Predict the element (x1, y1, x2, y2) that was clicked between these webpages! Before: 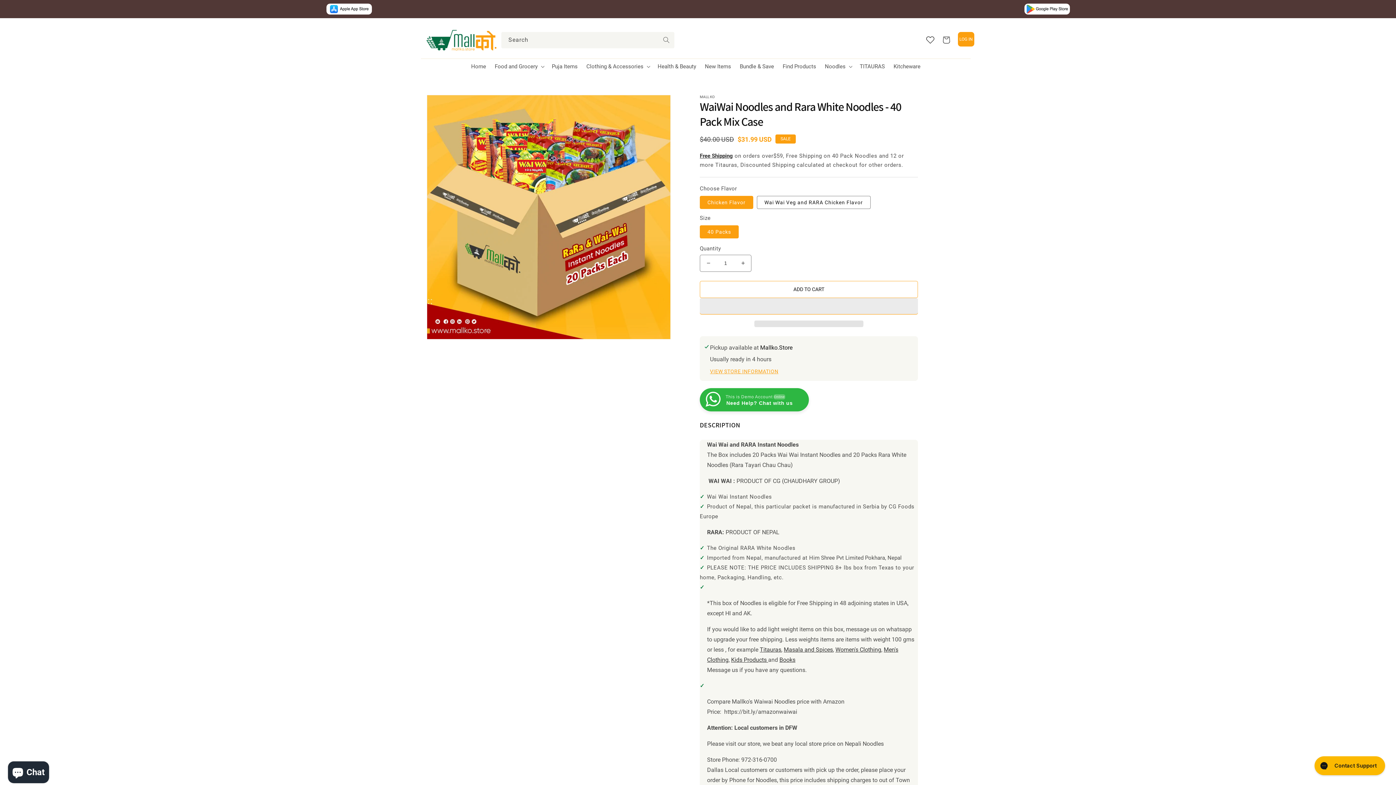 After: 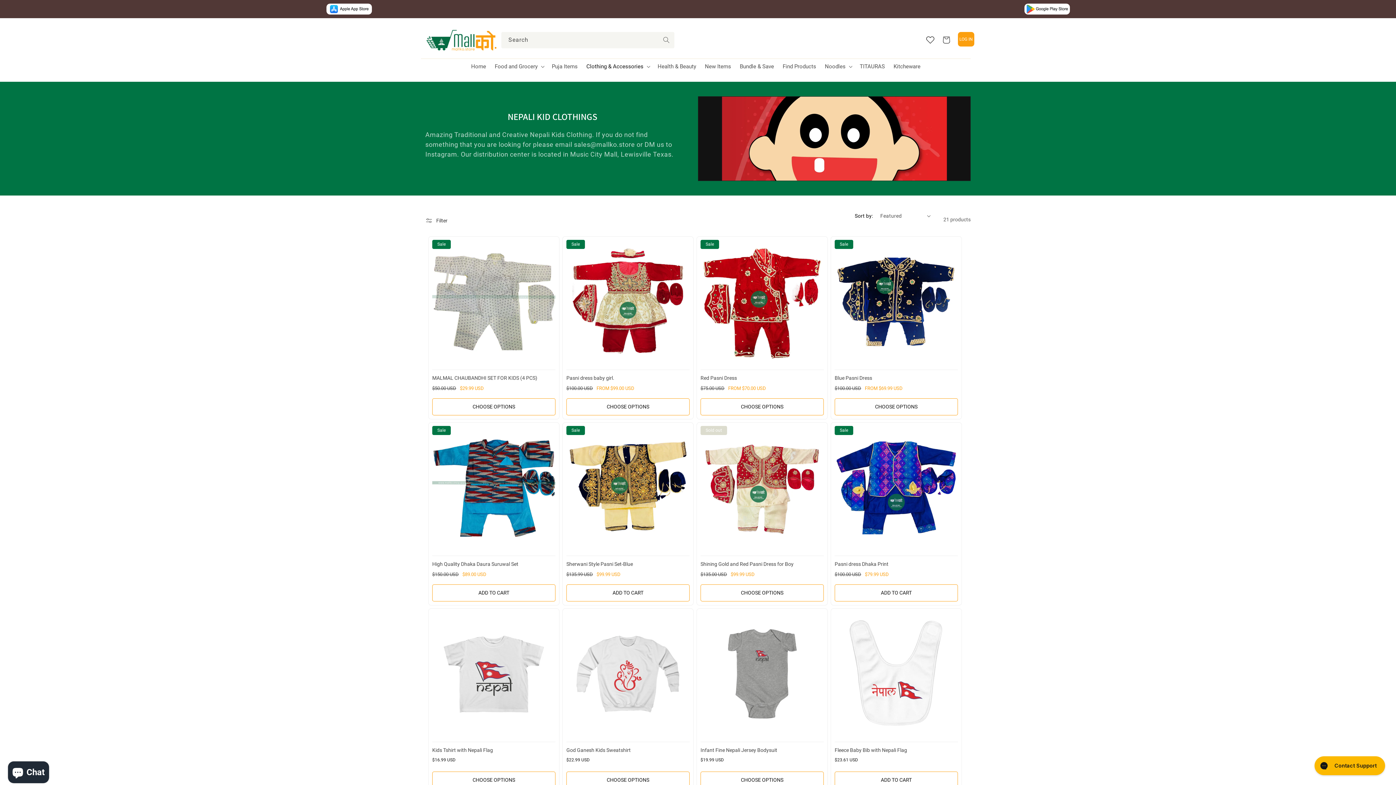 Action: label: Kids Products  bbox: (731, 656, 768, 663)